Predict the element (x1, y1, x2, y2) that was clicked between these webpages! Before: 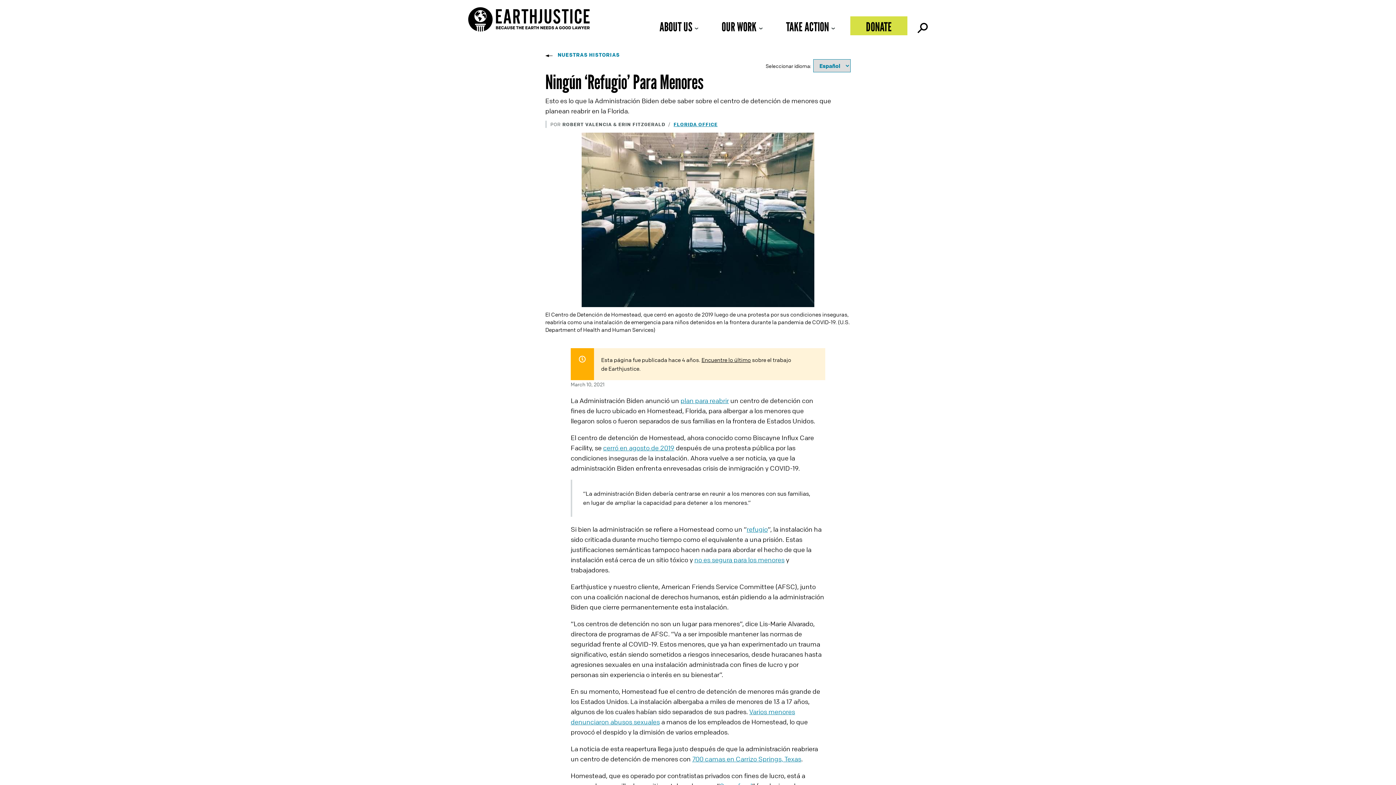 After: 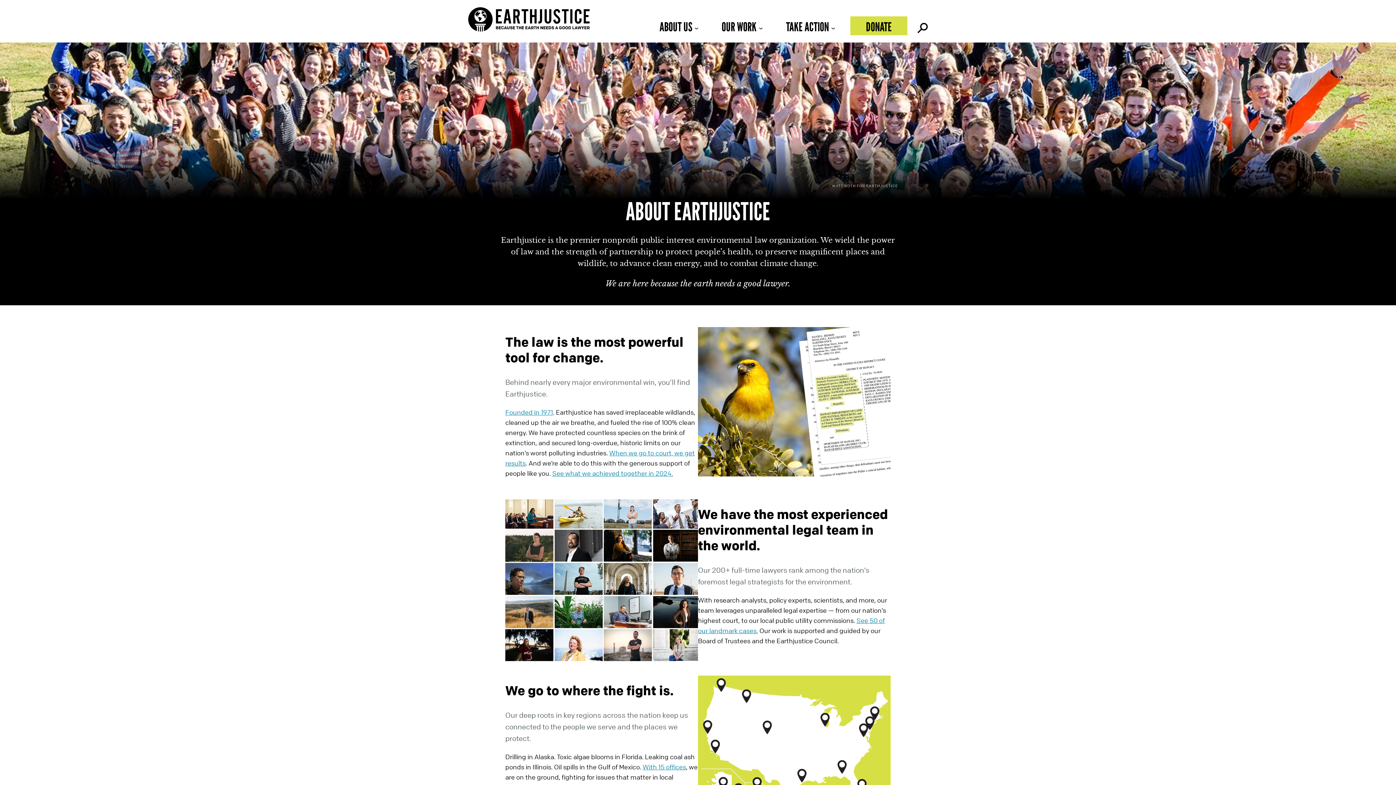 Action: bbox: (651, 16, 707, 35) label: ABOUT US